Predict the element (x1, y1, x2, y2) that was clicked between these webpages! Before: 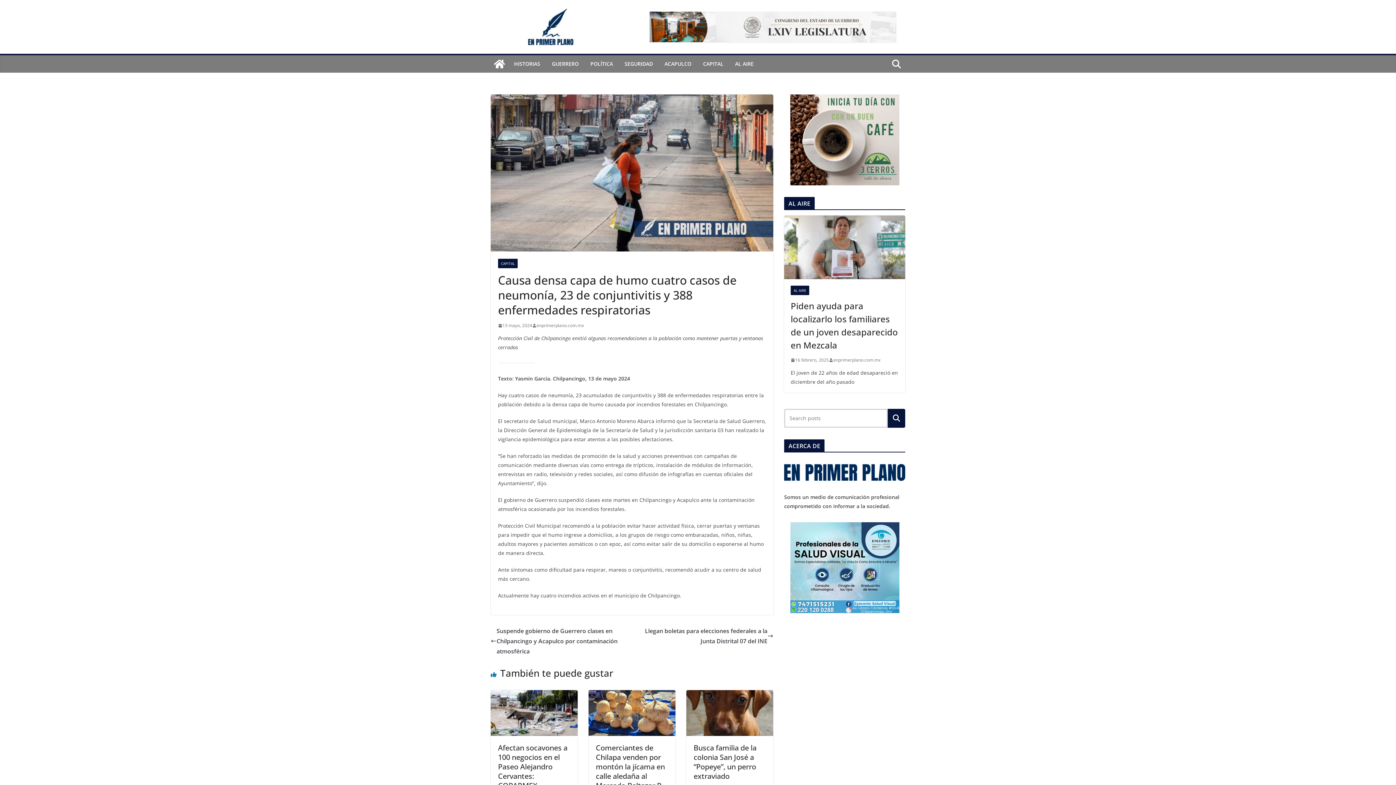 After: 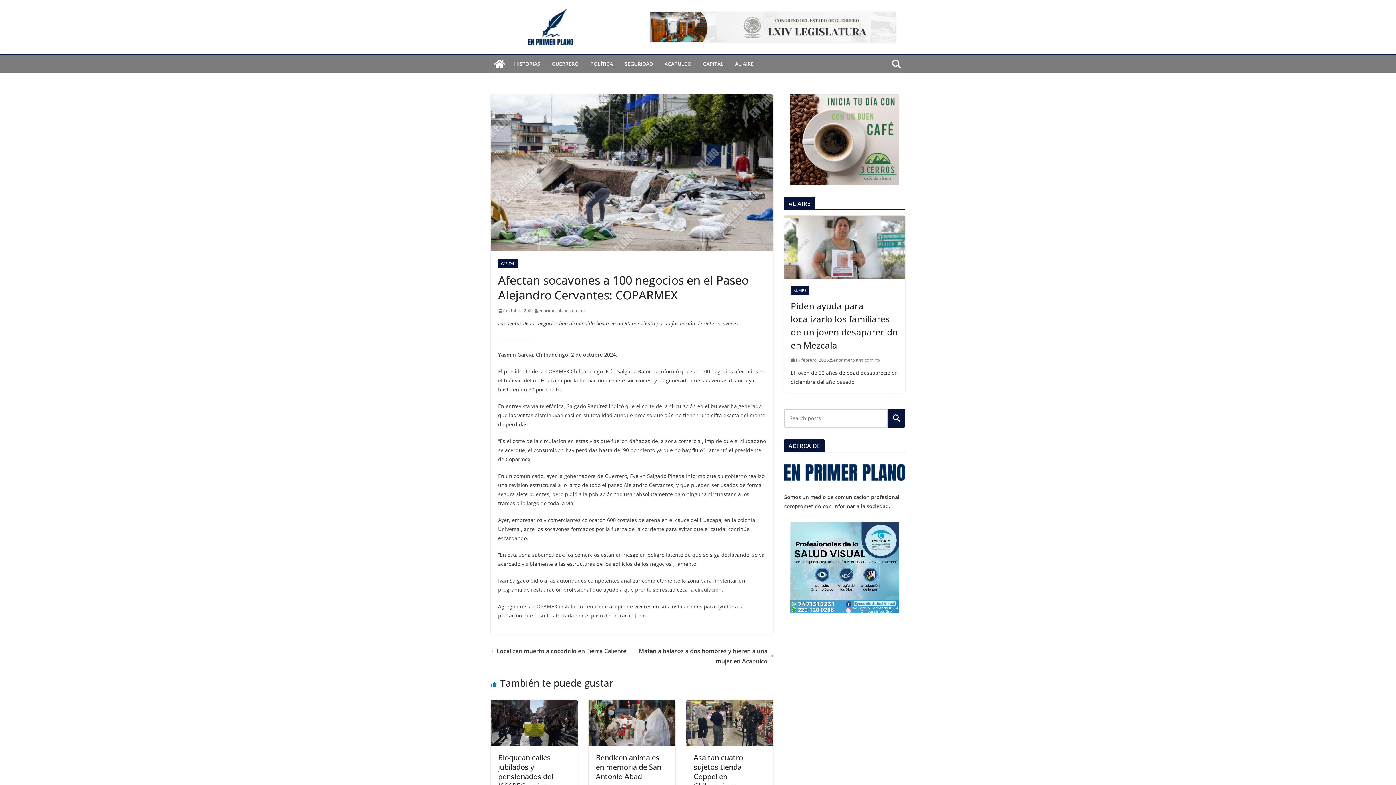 Action: bbox: (498, 743, 567, 790) label: Afectan socavones a 100 negocios en el Paseo Alejandro Cervantes: COPARMEX